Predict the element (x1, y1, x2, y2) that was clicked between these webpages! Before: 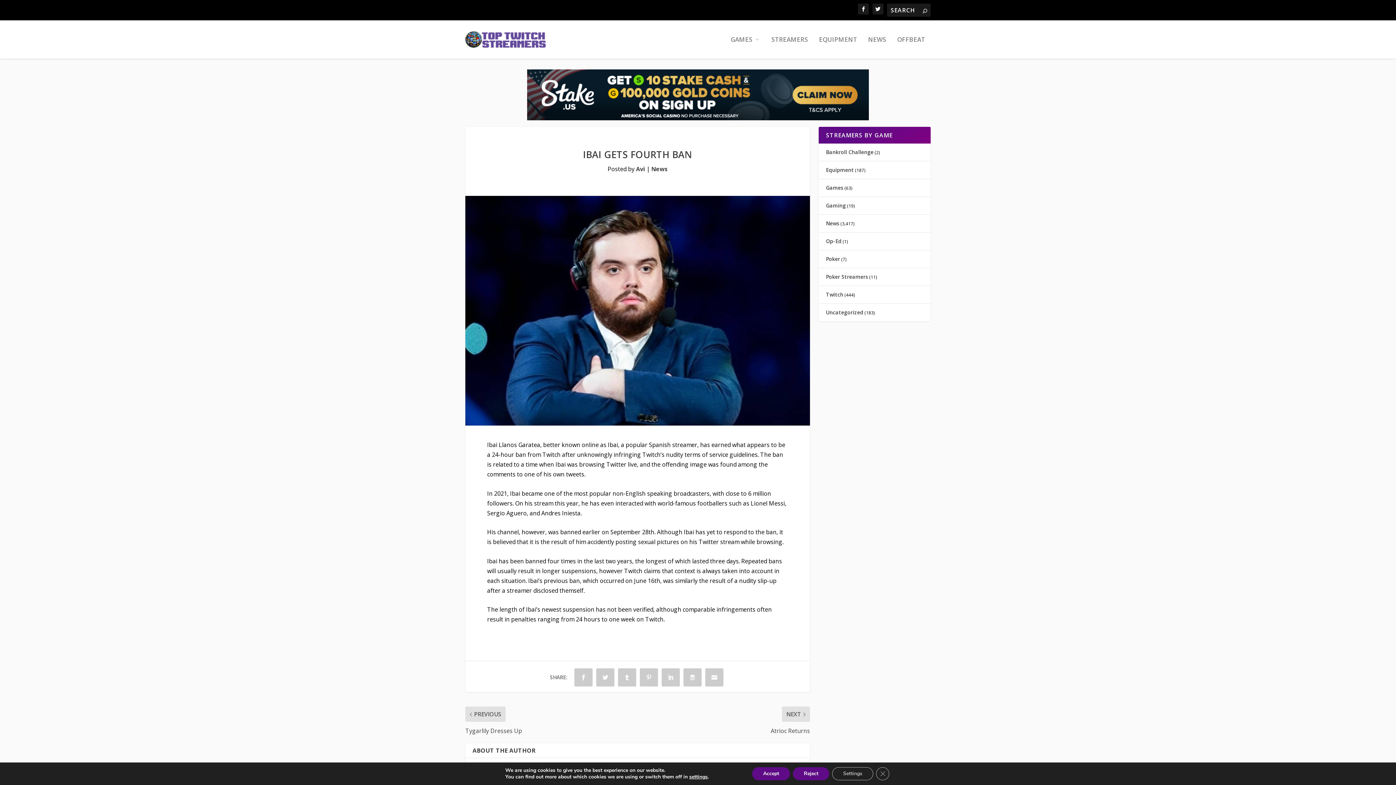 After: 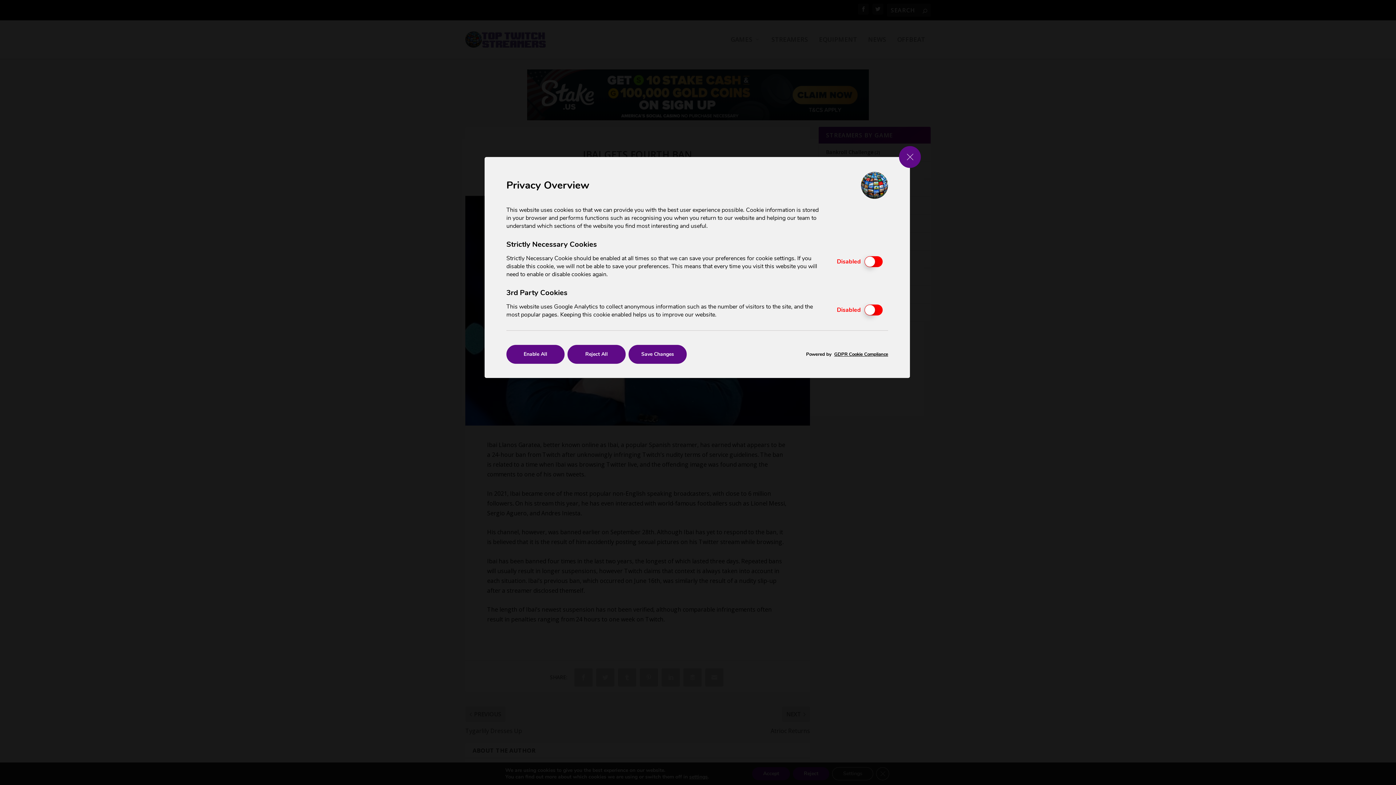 Action: bbox: (839, 767, 882, 780) label: Settings